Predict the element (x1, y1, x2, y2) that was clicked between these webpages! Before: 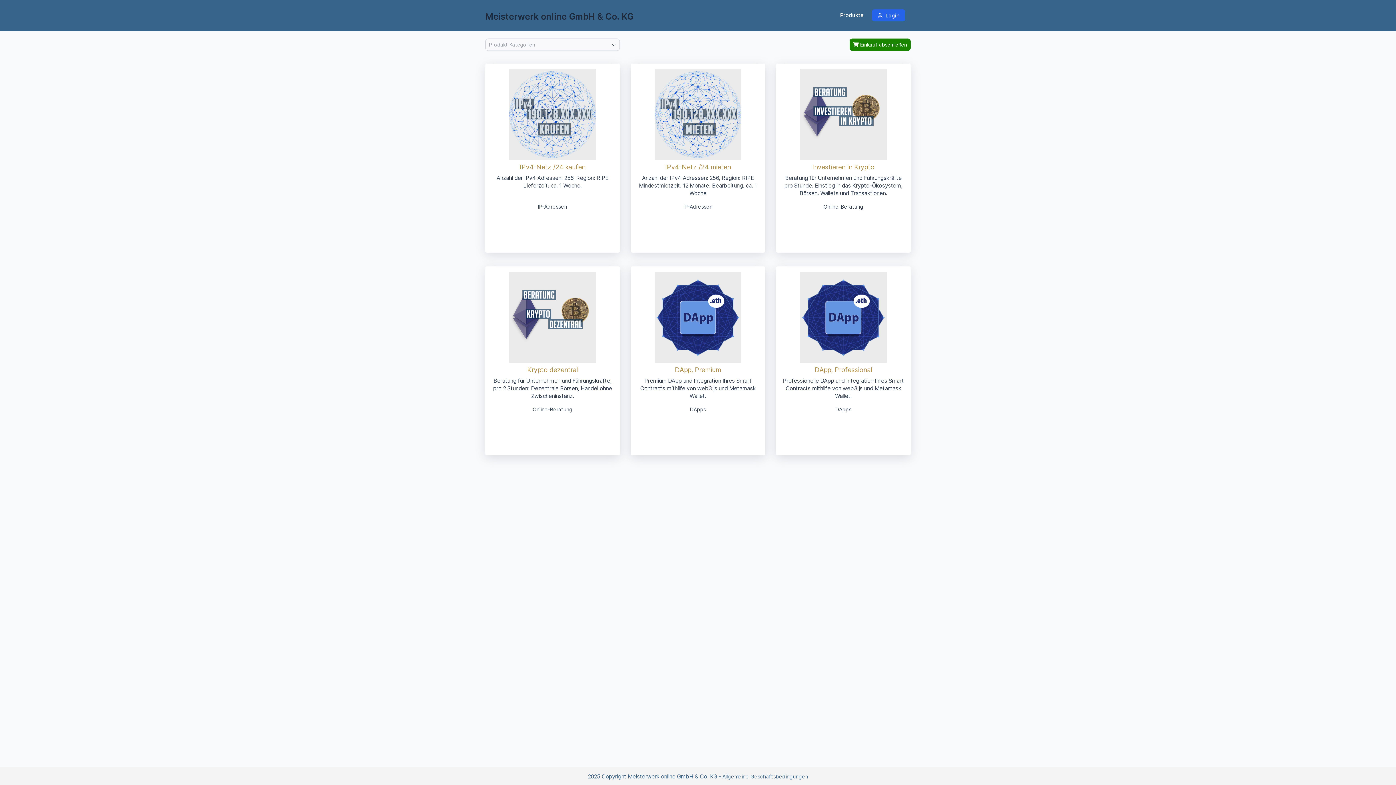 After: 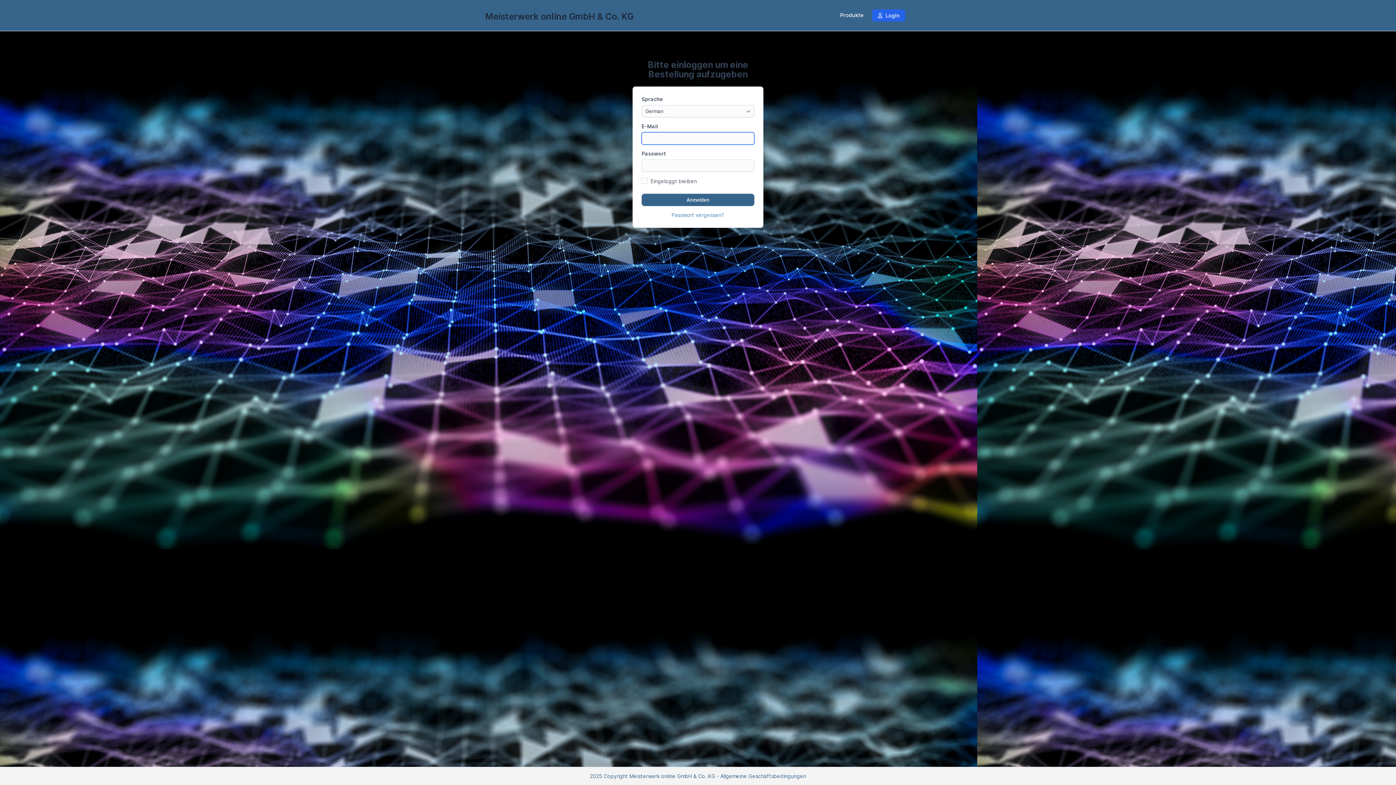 Action: label:  Einkauf abschließen bbox: (849, 38, 910, 50)